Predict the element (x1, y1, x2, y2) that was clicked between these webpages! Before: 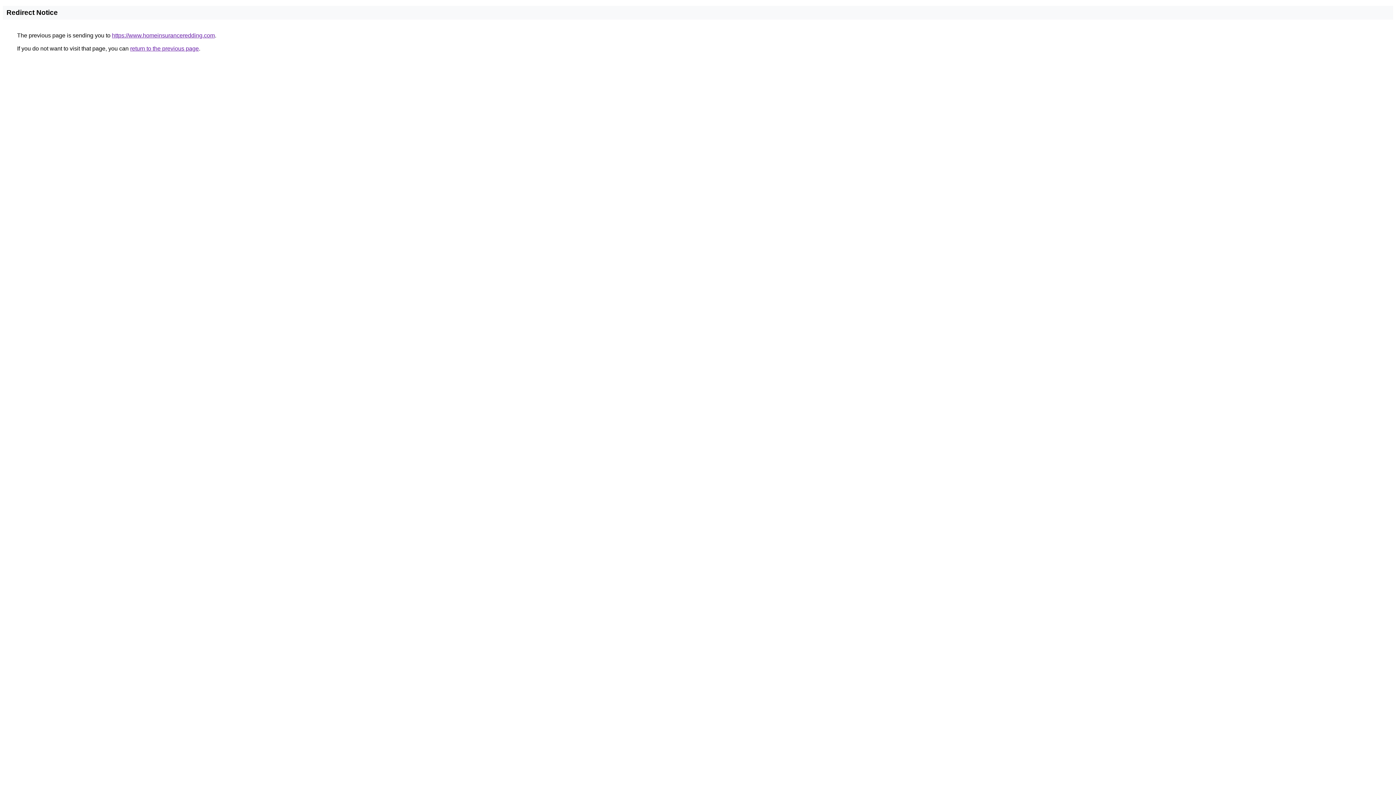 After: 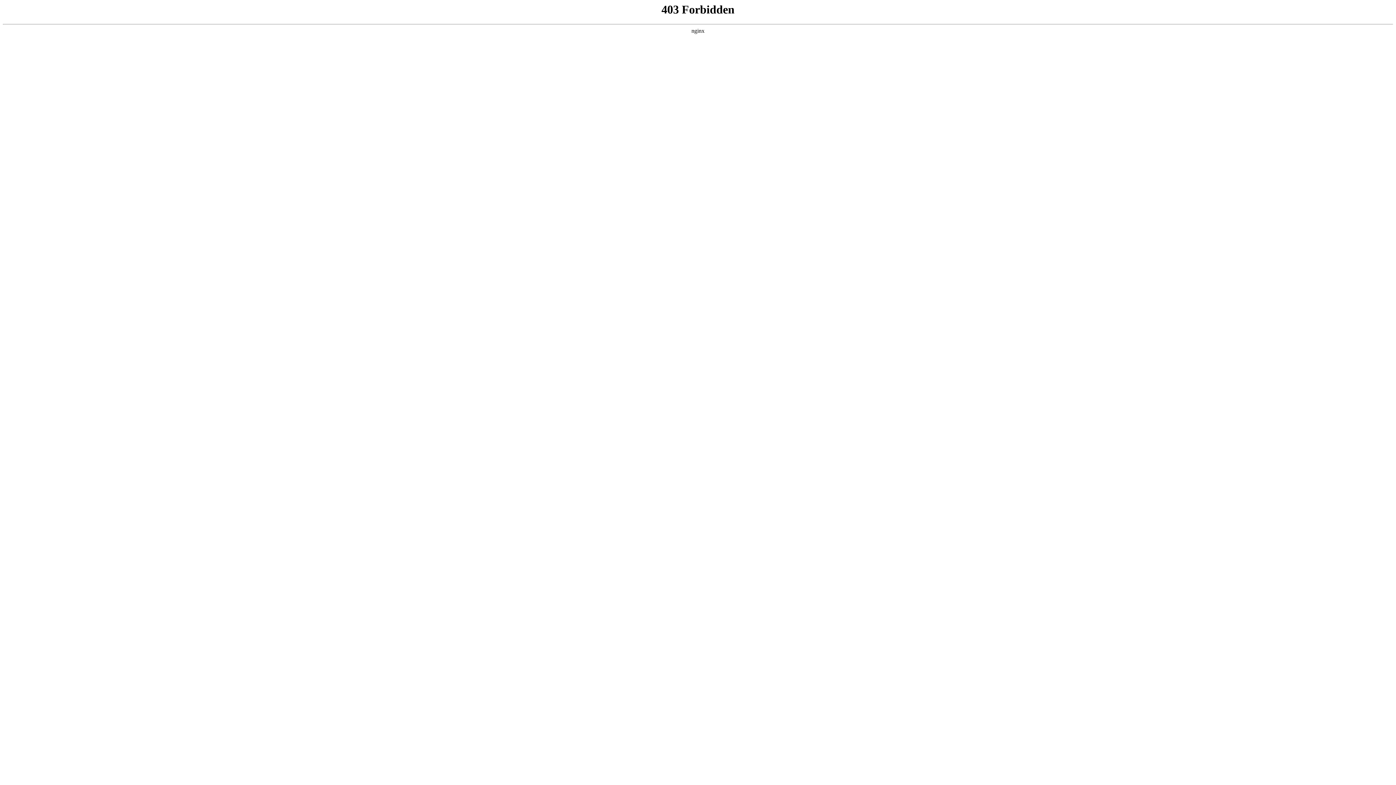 Action: label: https://www.homeinsuranceredding.com bbox: (112, 32, 214, 38)